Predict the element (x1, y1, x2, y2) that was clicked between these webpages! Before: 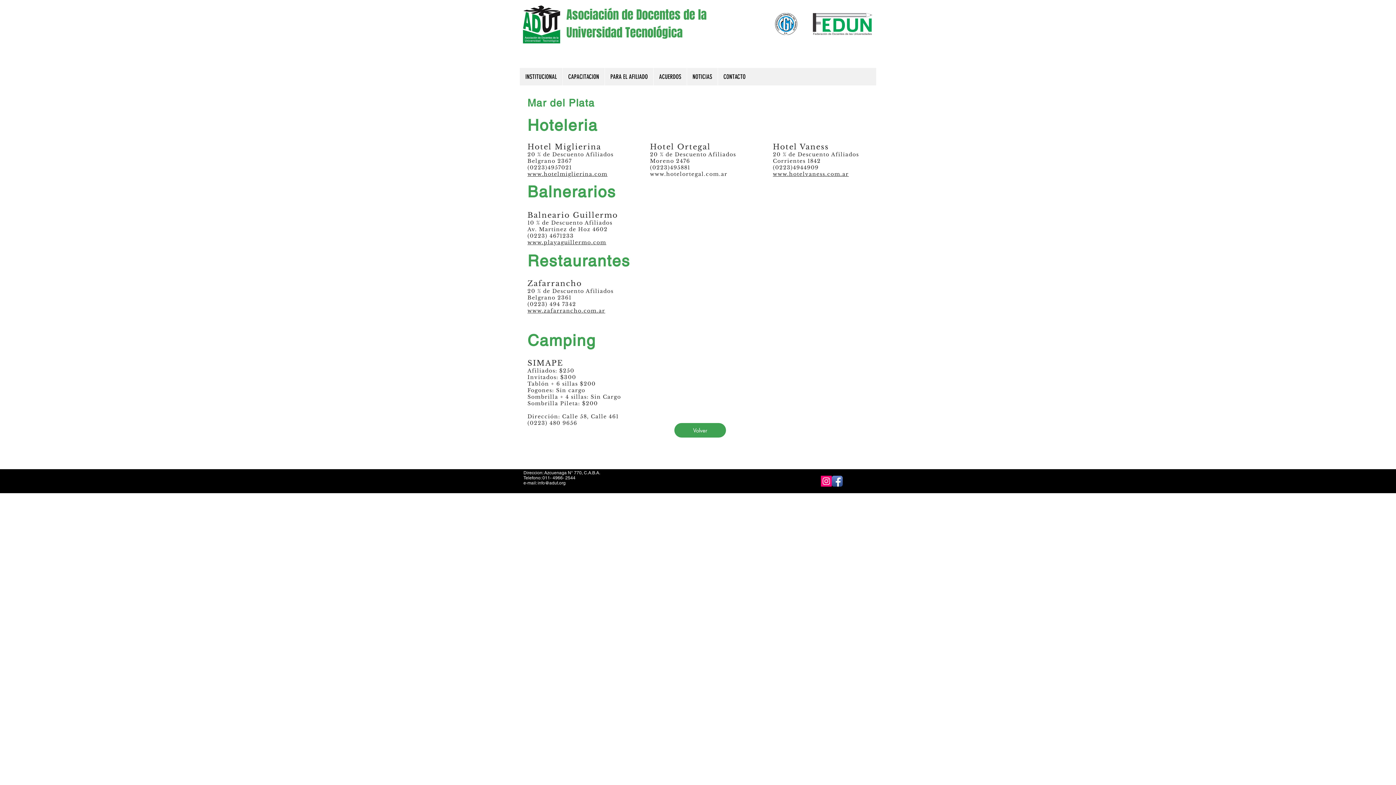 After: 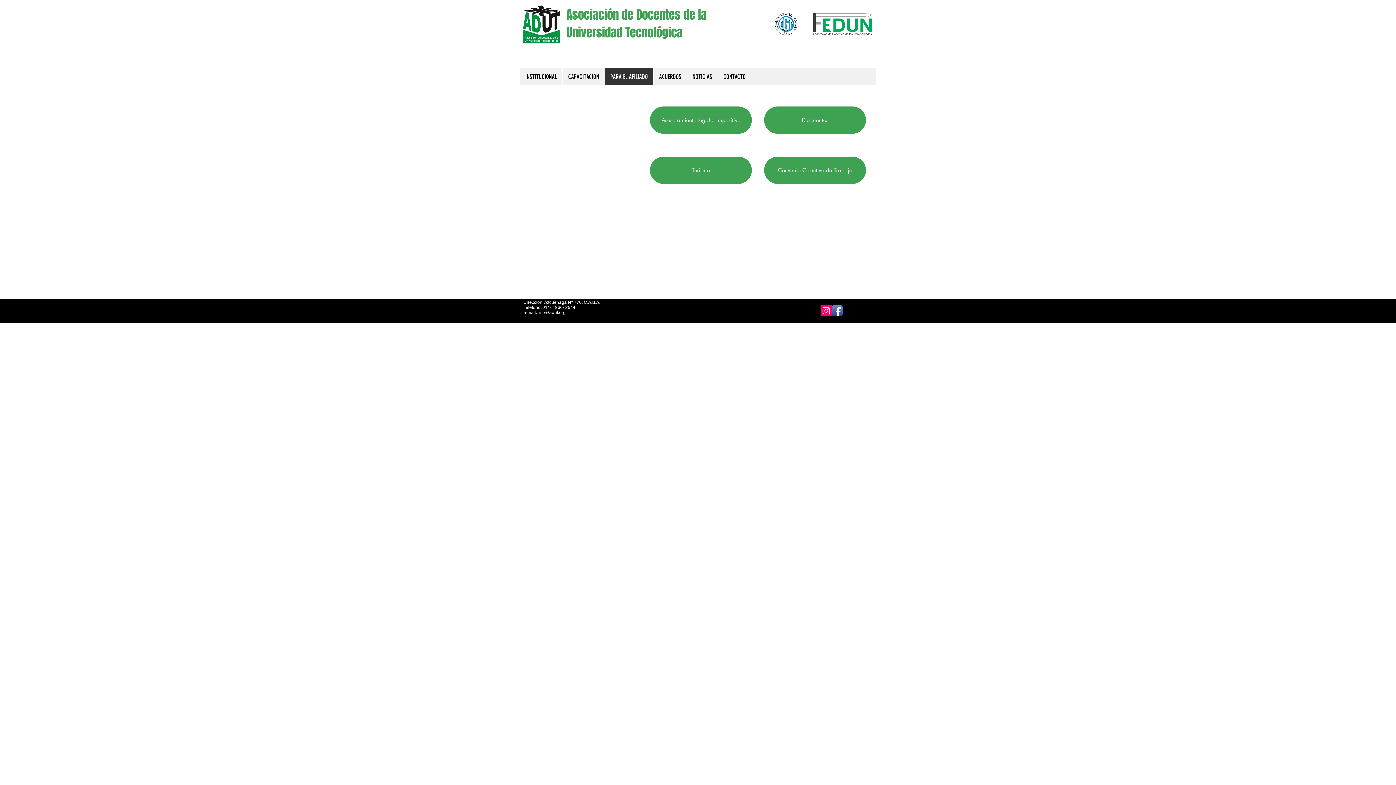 Action: bbox: (674, 423, 726, 437) label: Volver 